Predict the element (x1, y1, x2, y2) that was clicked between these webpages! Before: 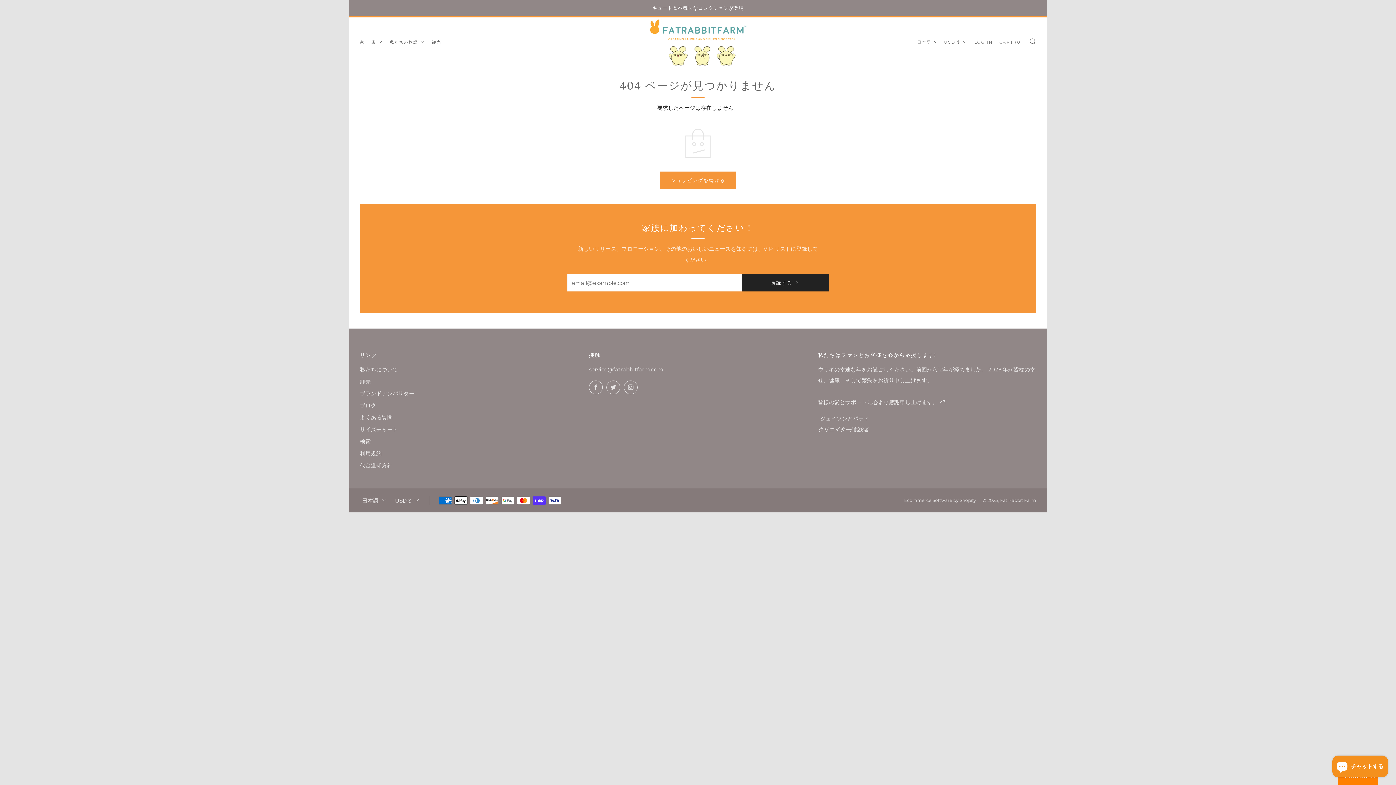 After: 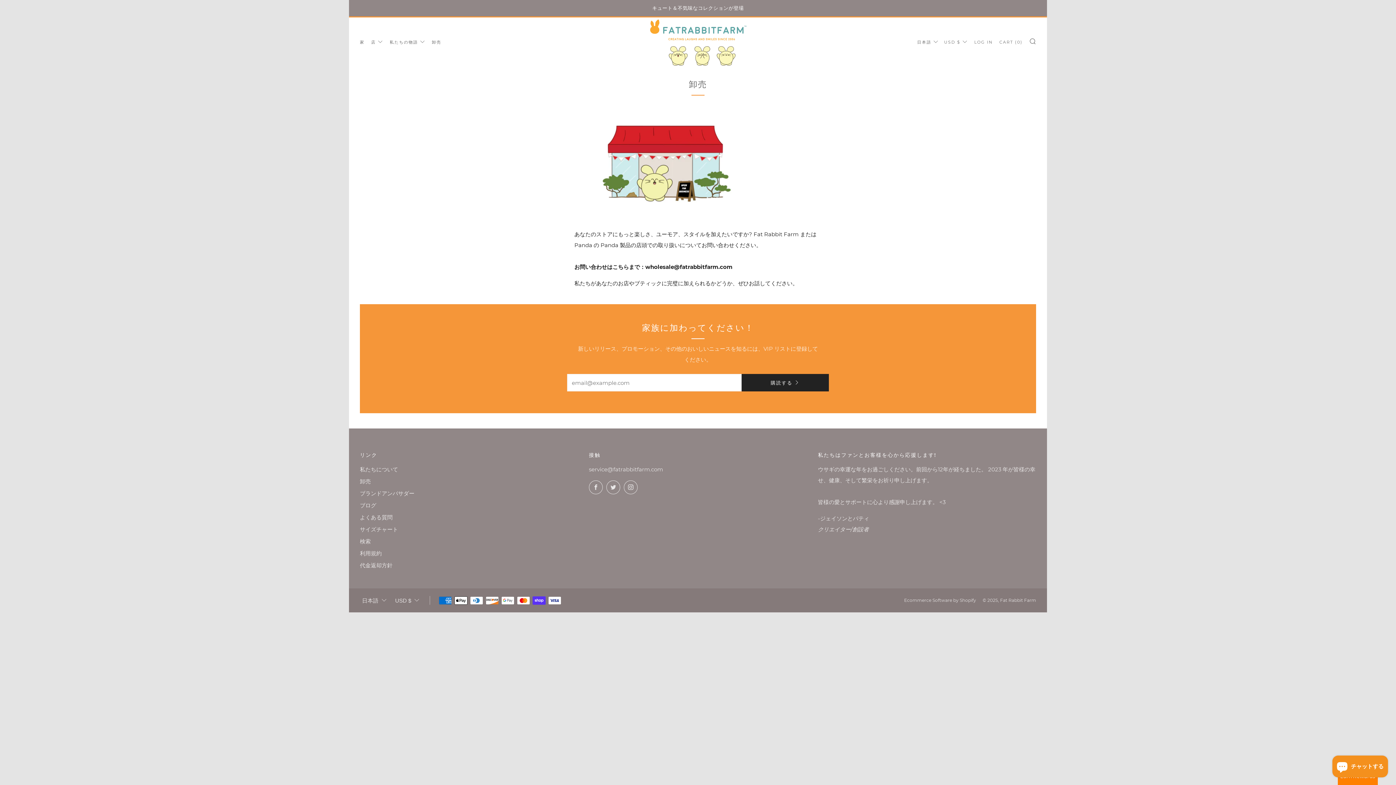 Action: bbox: (360, 378, 370, 385) label: 卸売